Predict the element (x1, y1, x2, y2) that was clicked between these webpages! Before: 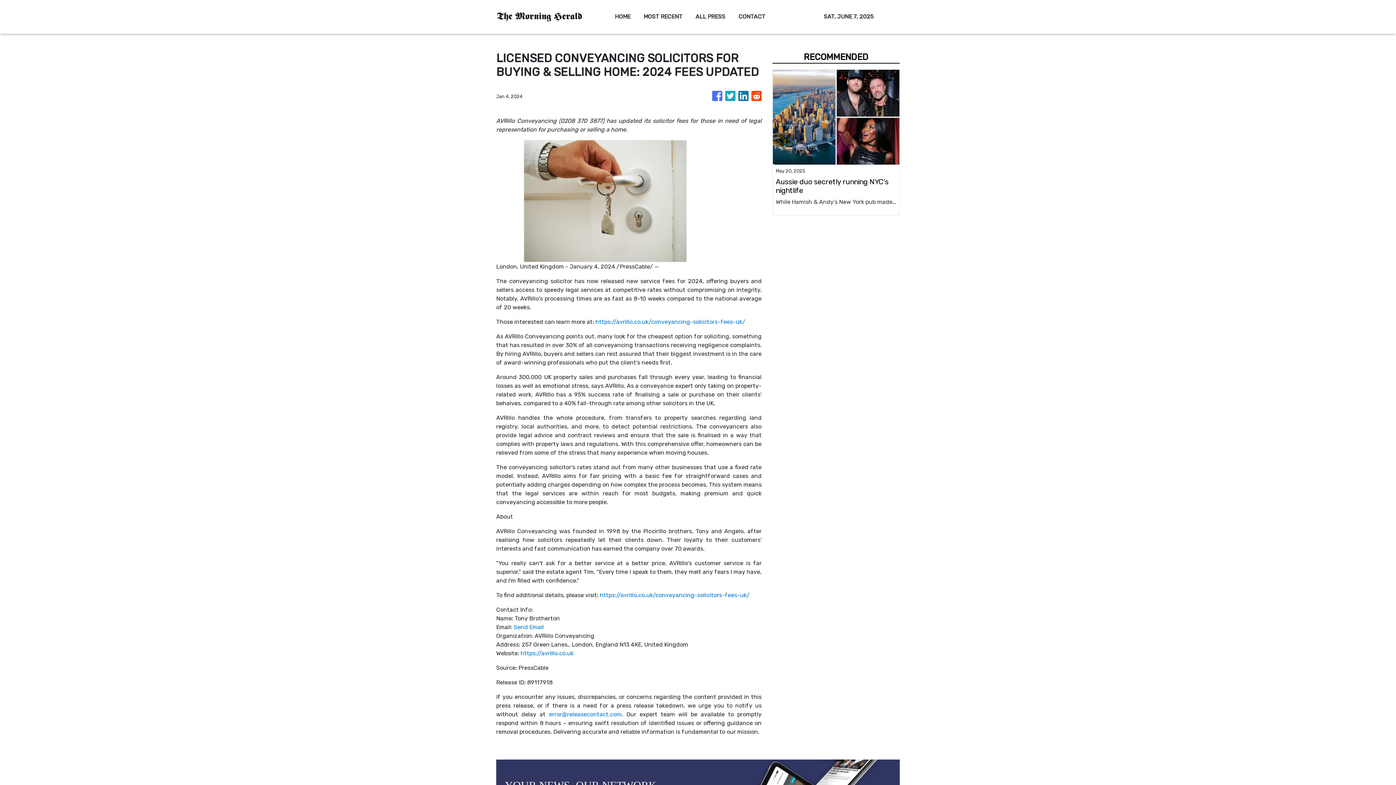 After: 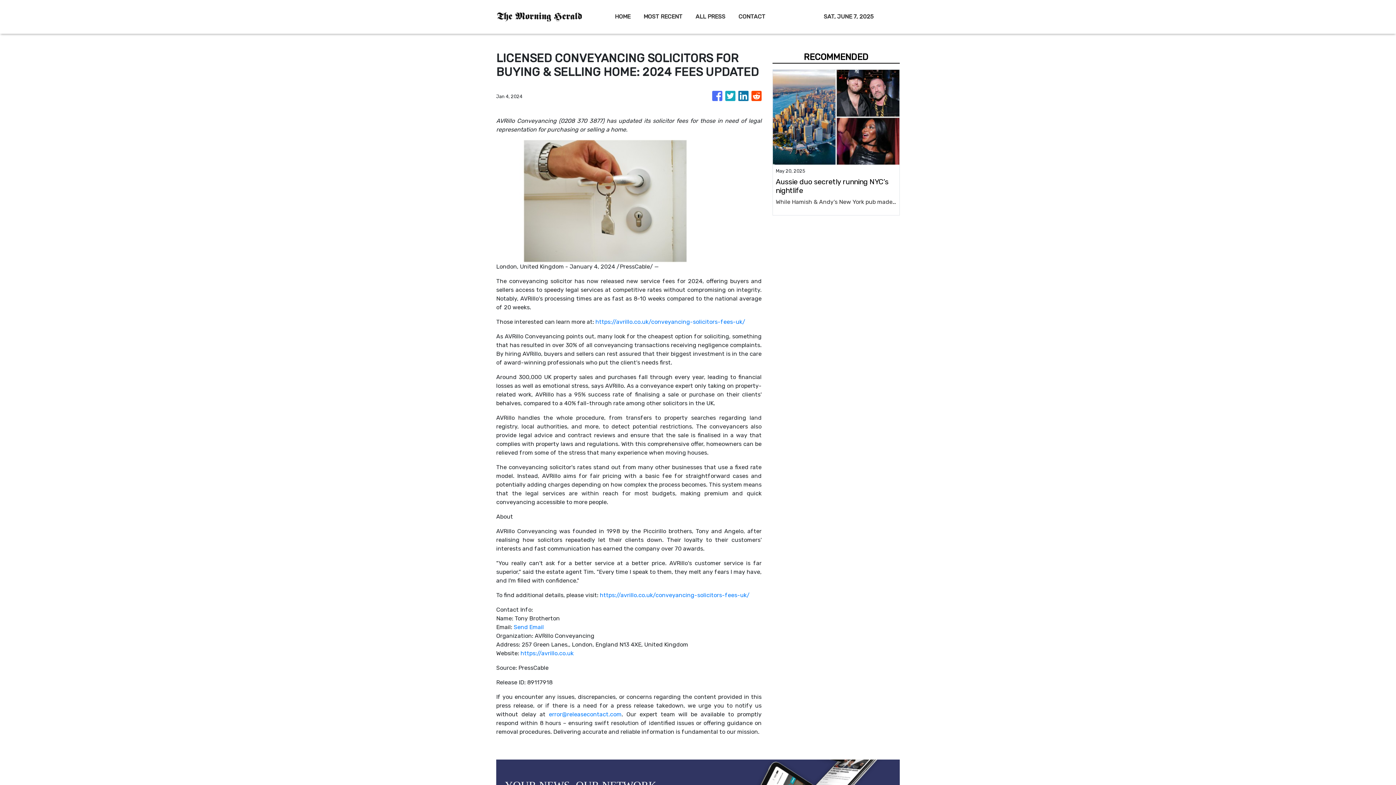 Action: label: https://avrillo.co.uk/conveyancing-solicitors-fees-uk/ bbox: (595, 318, 745, 325)